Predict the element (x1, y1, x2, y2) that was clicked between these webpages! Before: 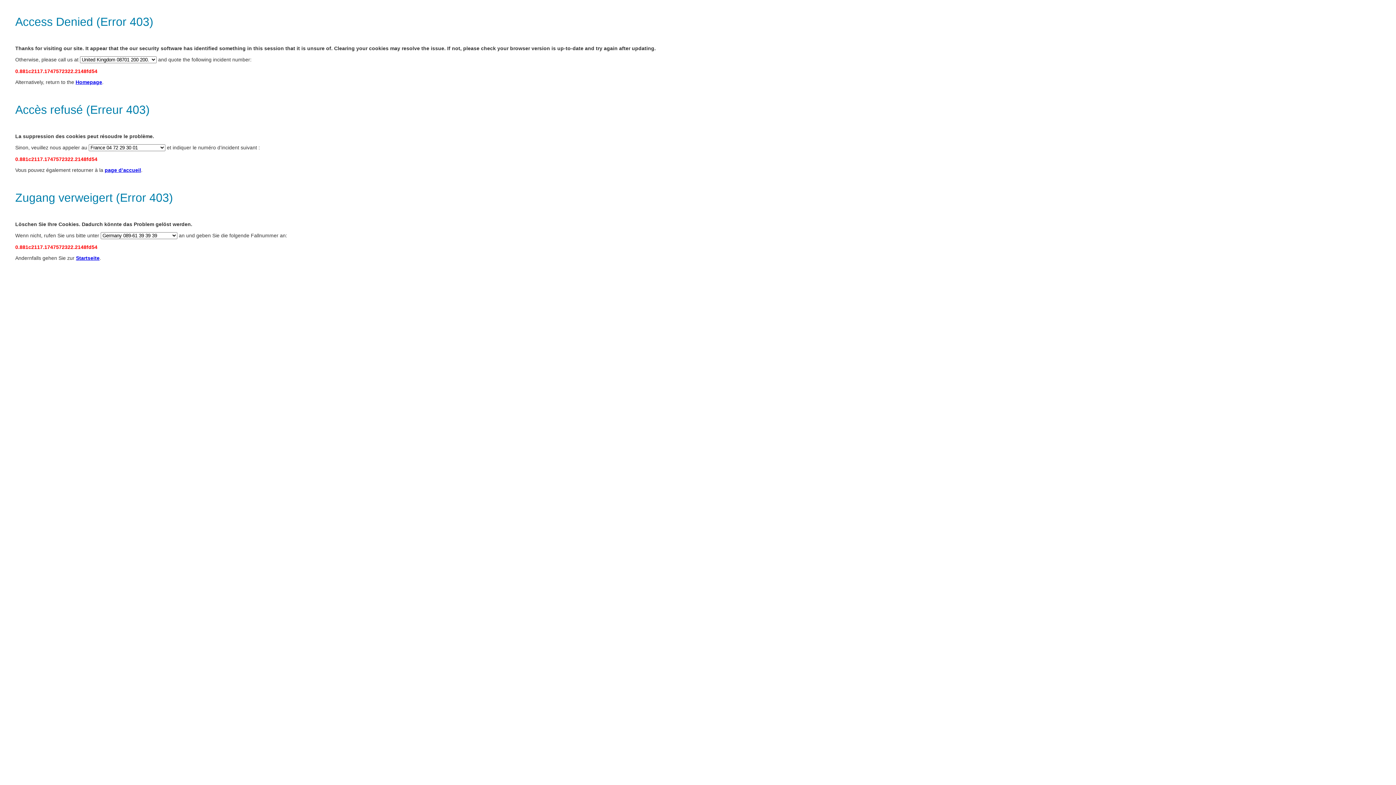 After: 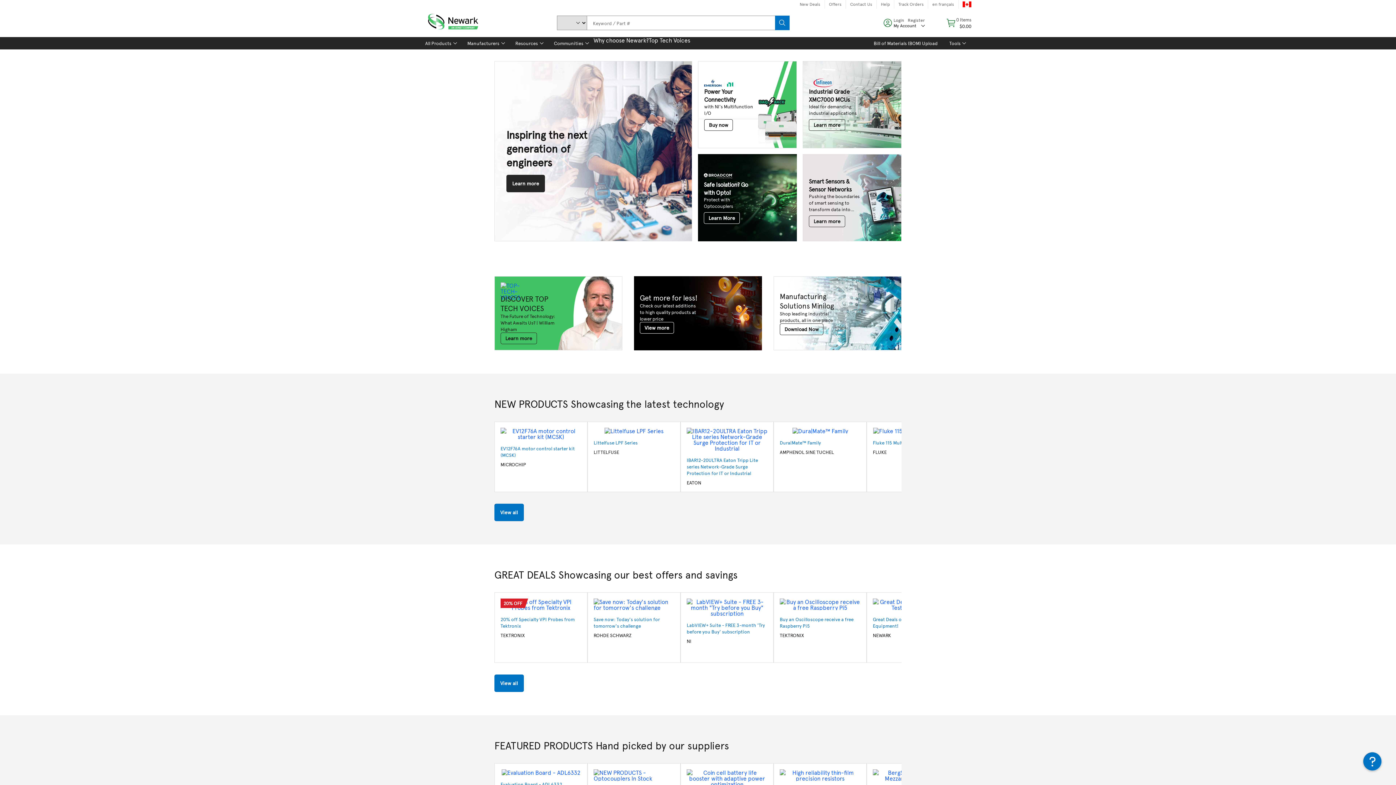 Action: bbox: (76, 255, 99, 261) label: Startseite